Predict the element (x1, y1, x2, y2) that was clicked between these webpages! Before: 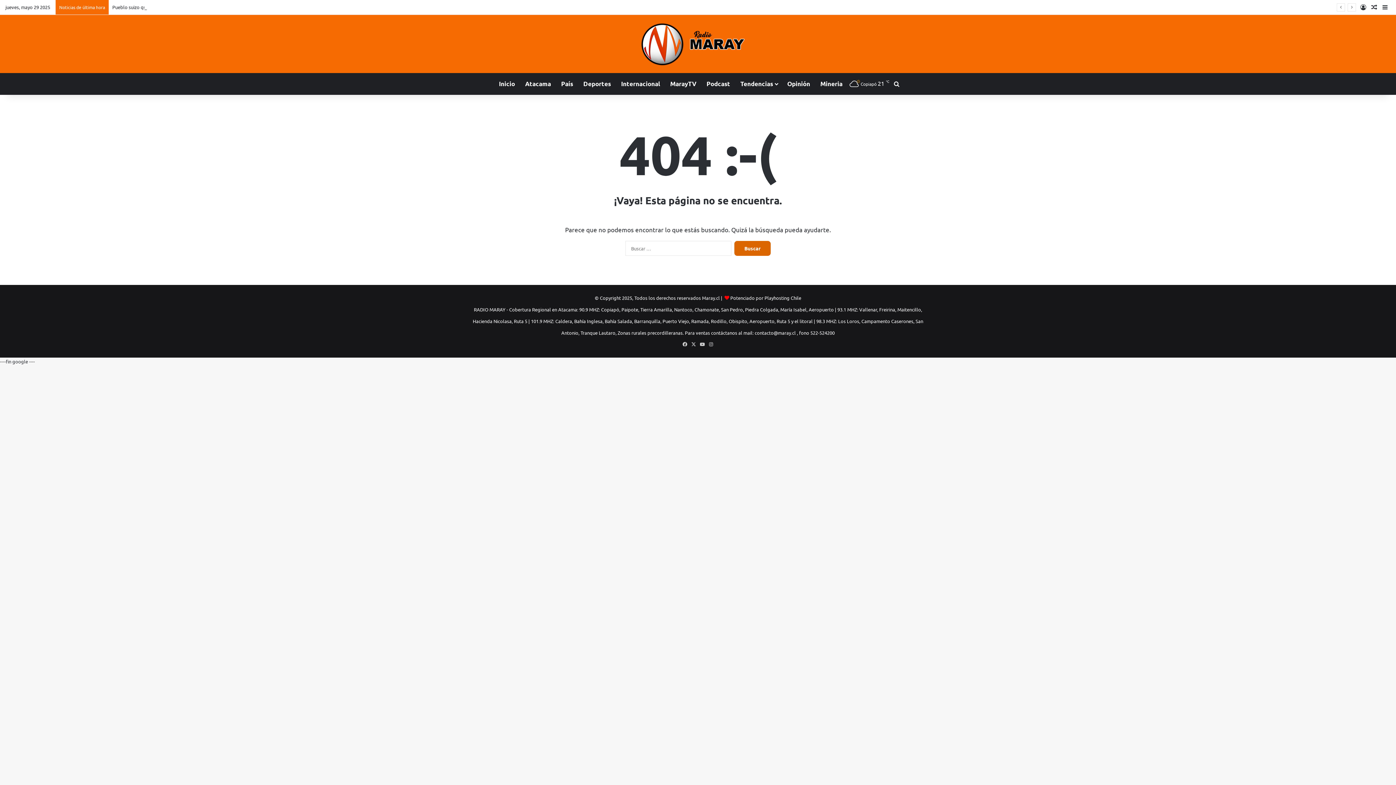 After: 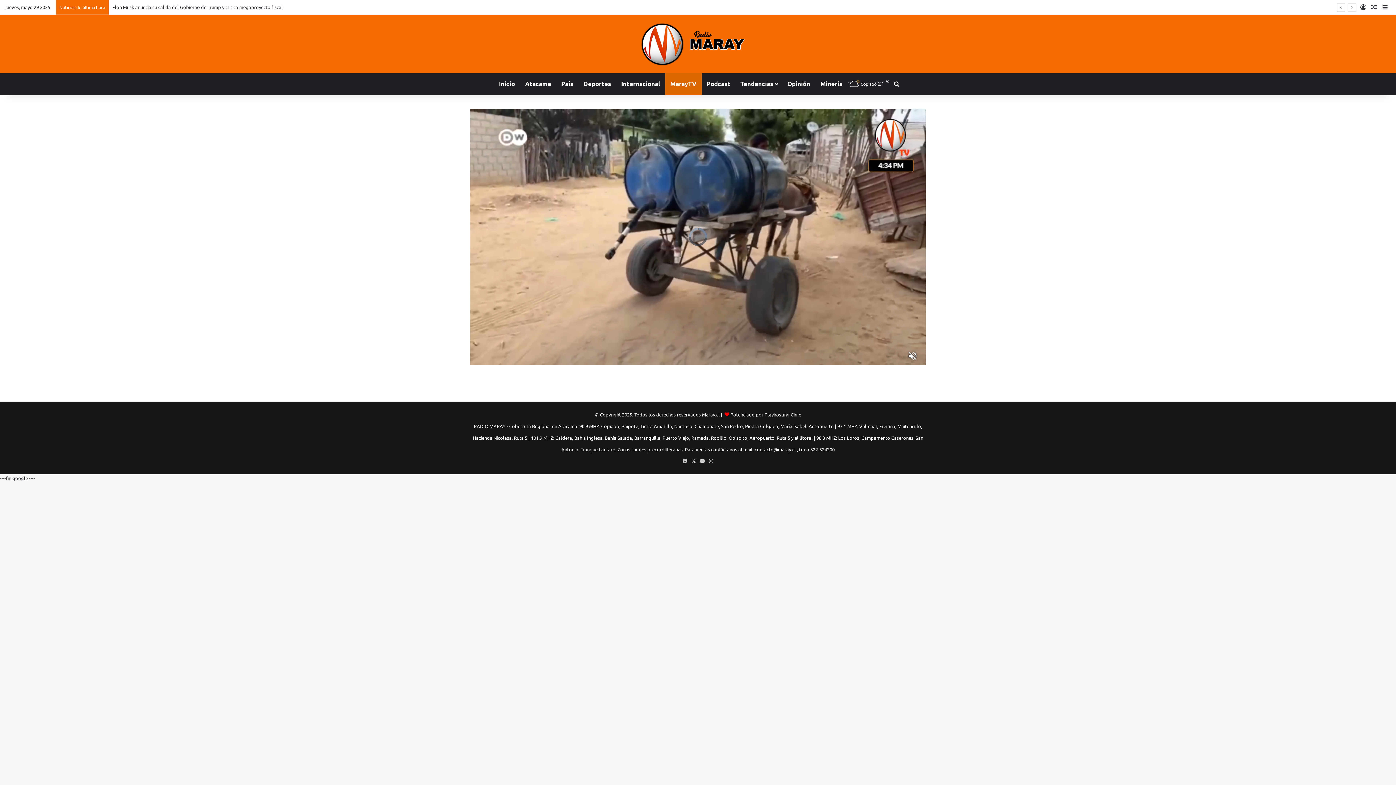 Action: bbox: (665, 73, 701, 94) label: MarayTV